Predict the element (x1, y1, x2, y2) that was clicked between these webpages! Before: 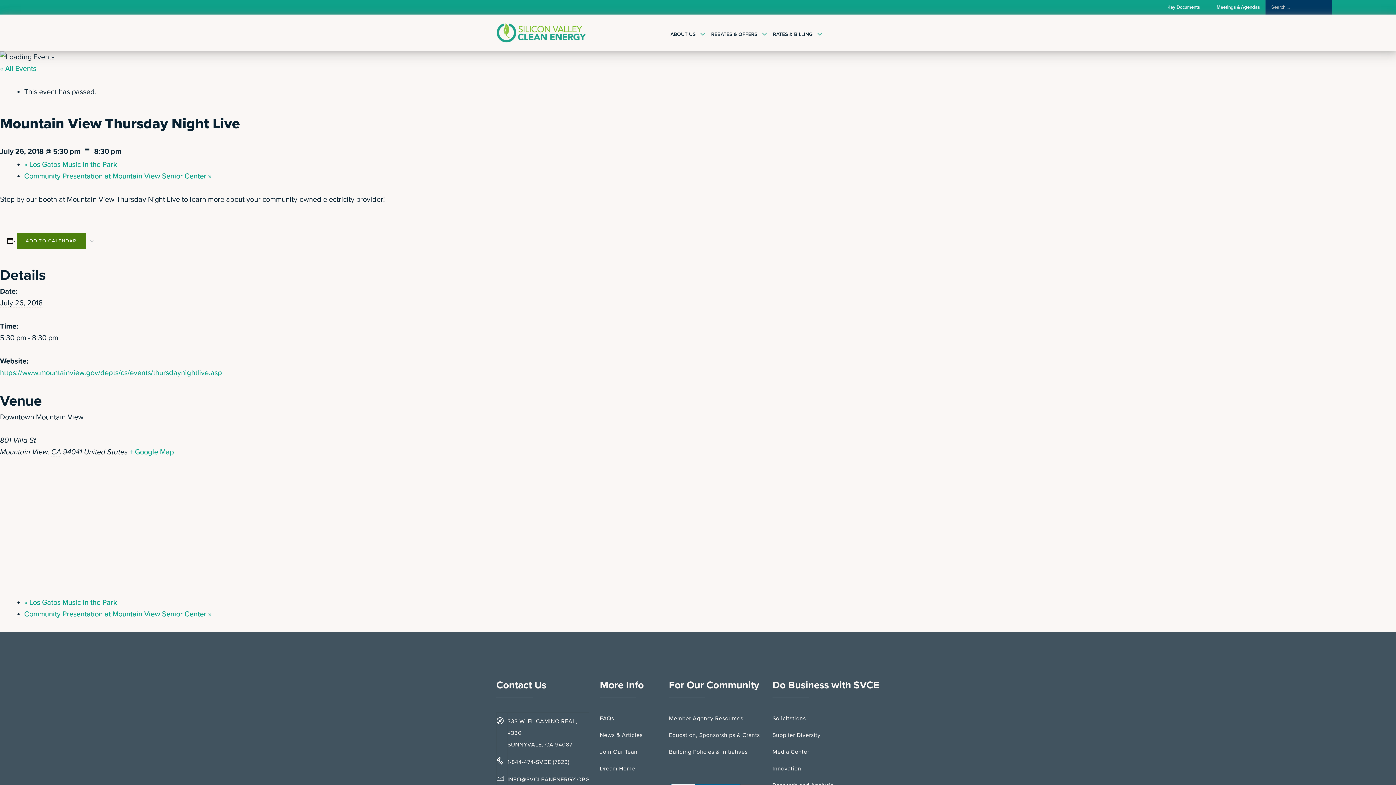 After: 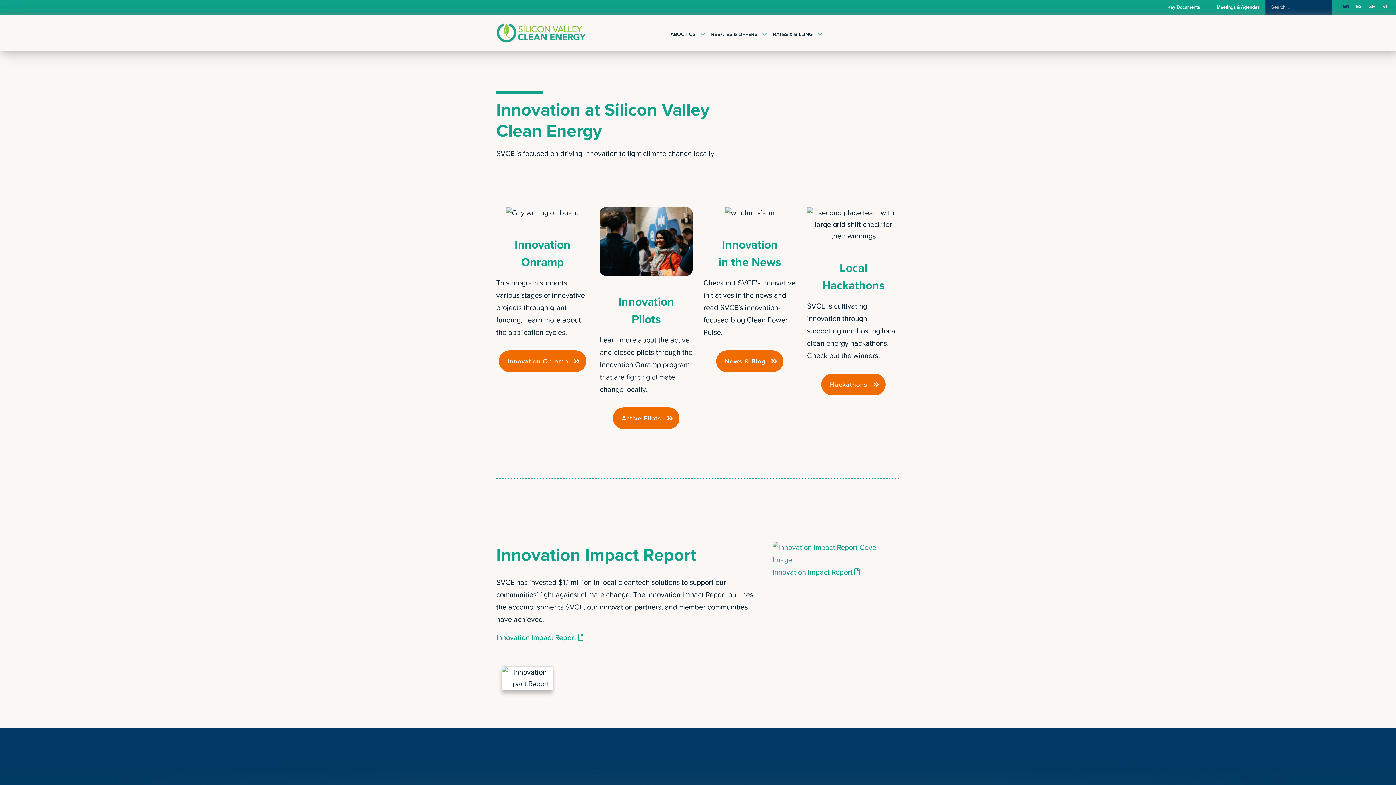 Action: bbox: (772, 763, 801, 774) label: Innovation